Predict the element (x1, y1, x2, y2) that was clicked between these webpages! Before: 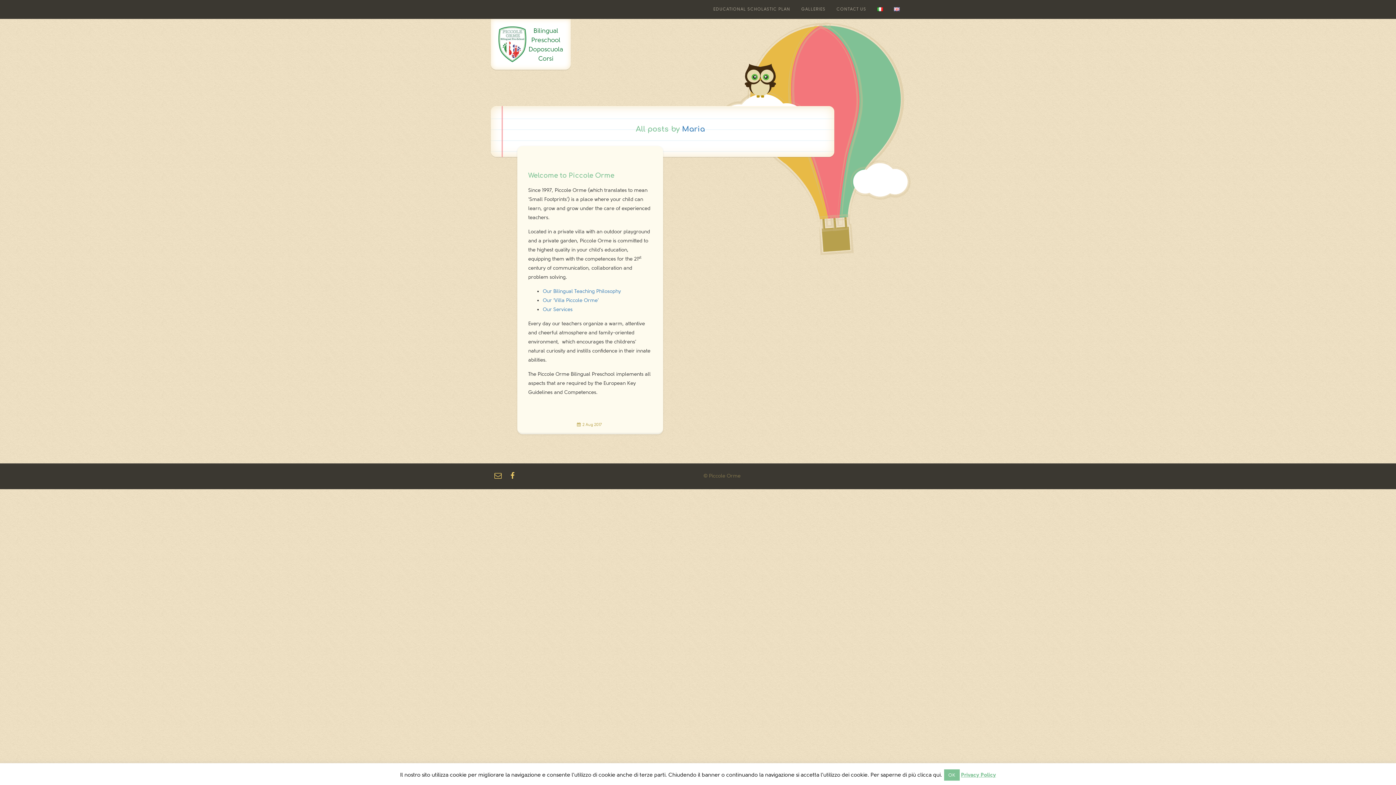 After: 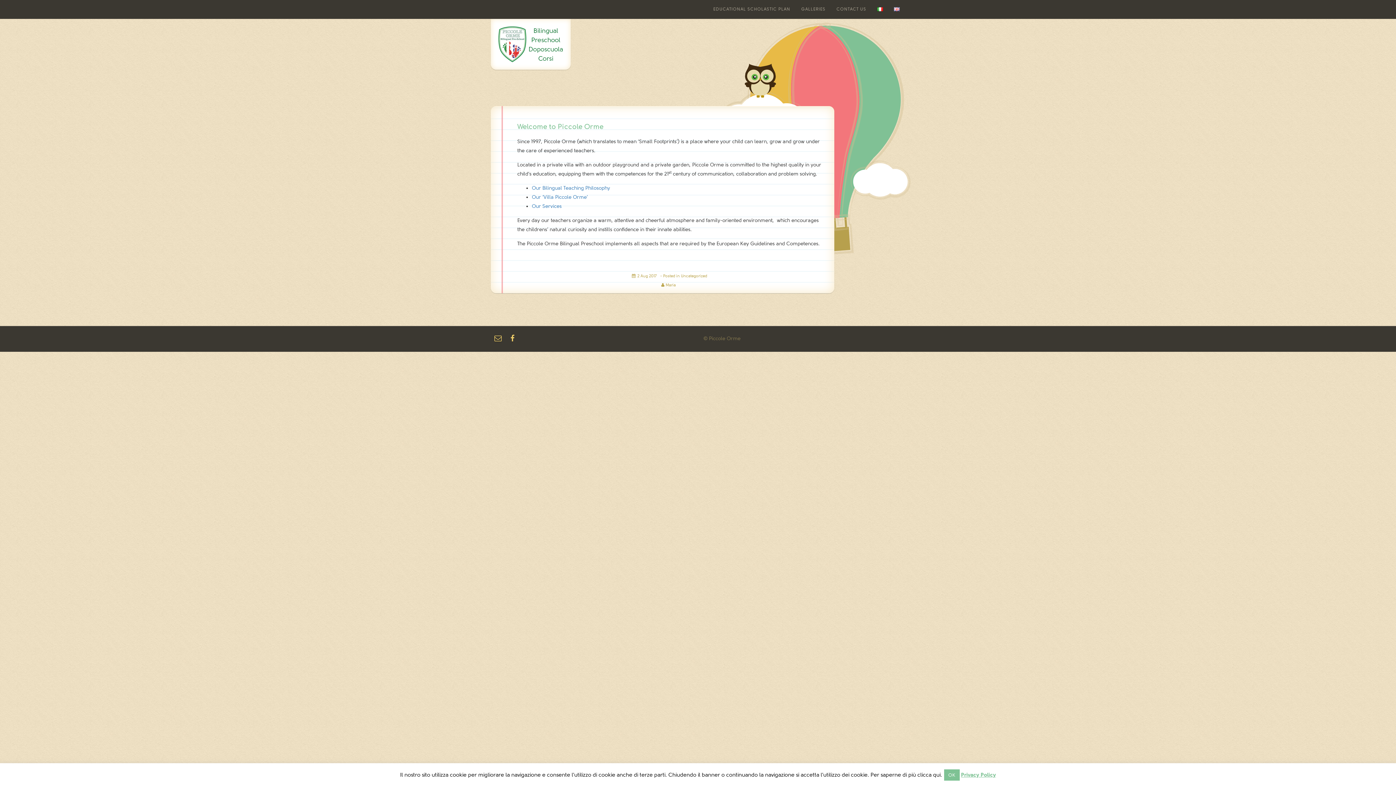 Action: bbox: (582, 422, 605, 427) label: 2 Aug 2017